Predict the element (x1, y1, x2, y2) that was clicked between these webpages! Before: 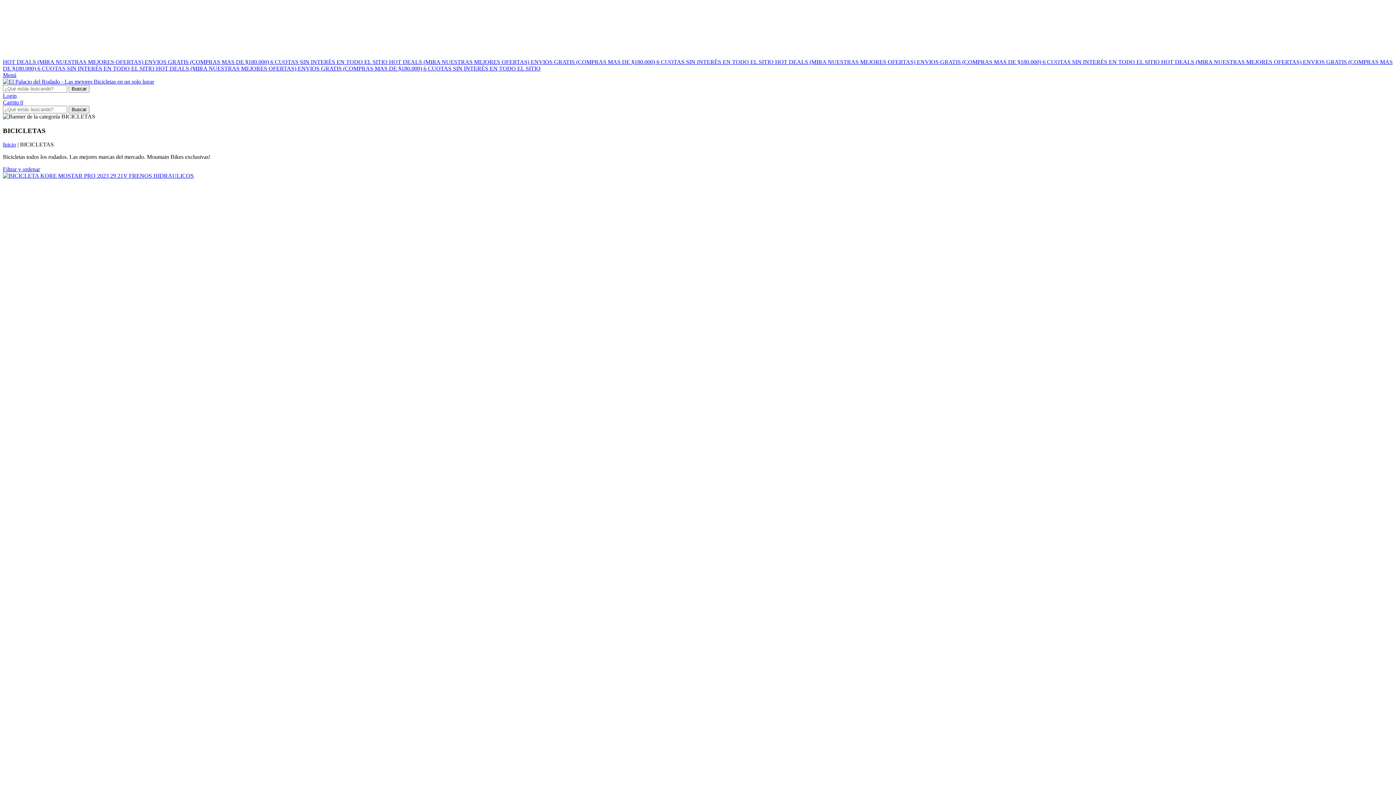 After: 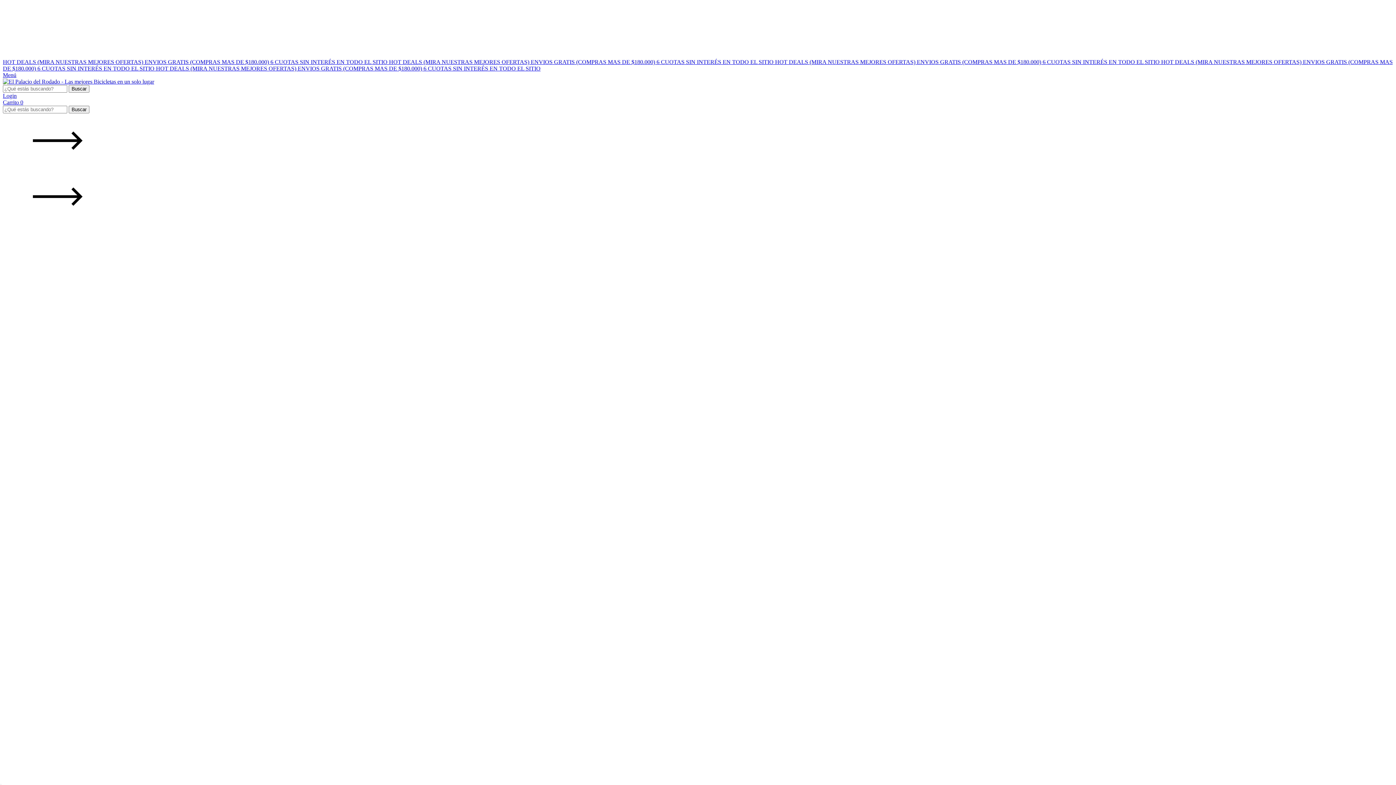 Action: label: BICICLETA KORE MOSTAR PRO 2023 29 21V FRENOS HIDRAULICOS bbox: (2, 172, 193, 179)